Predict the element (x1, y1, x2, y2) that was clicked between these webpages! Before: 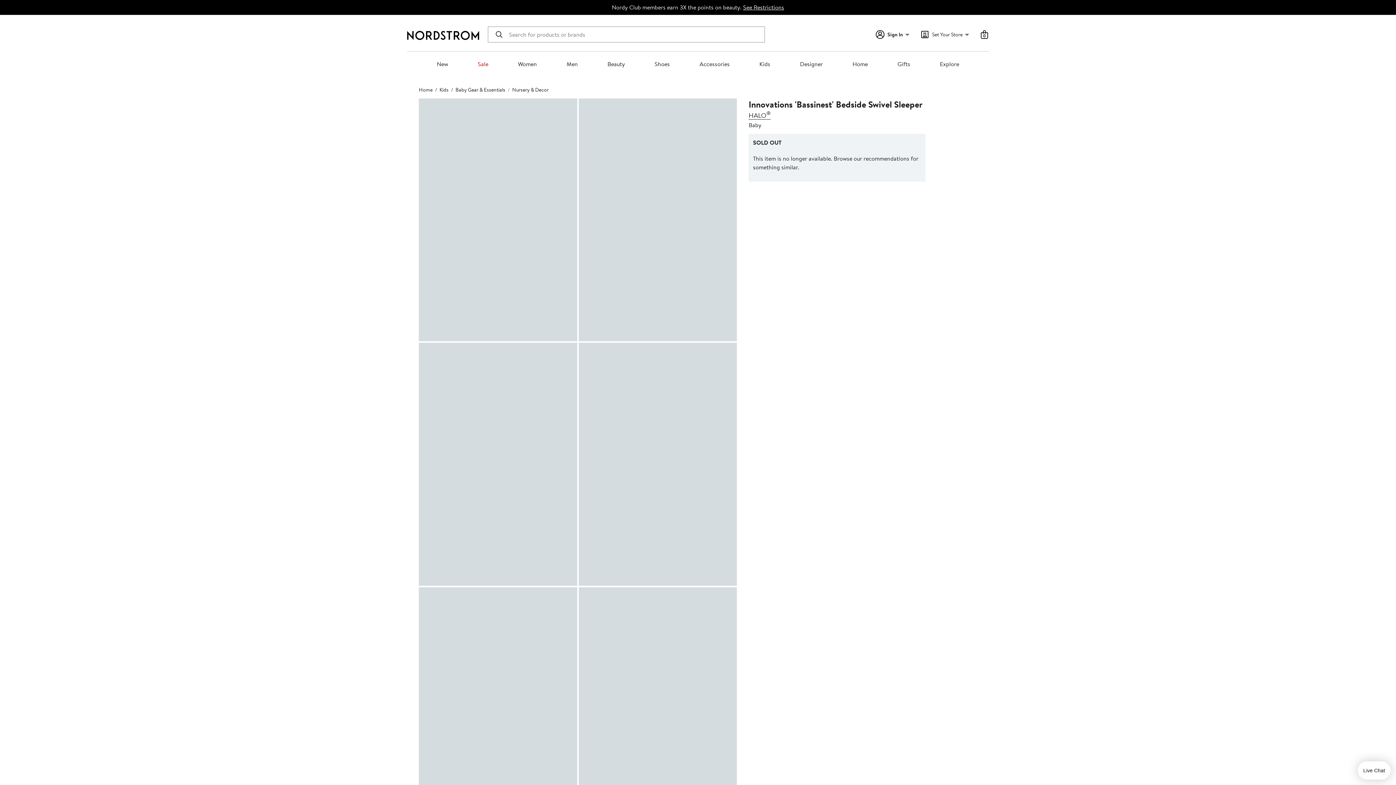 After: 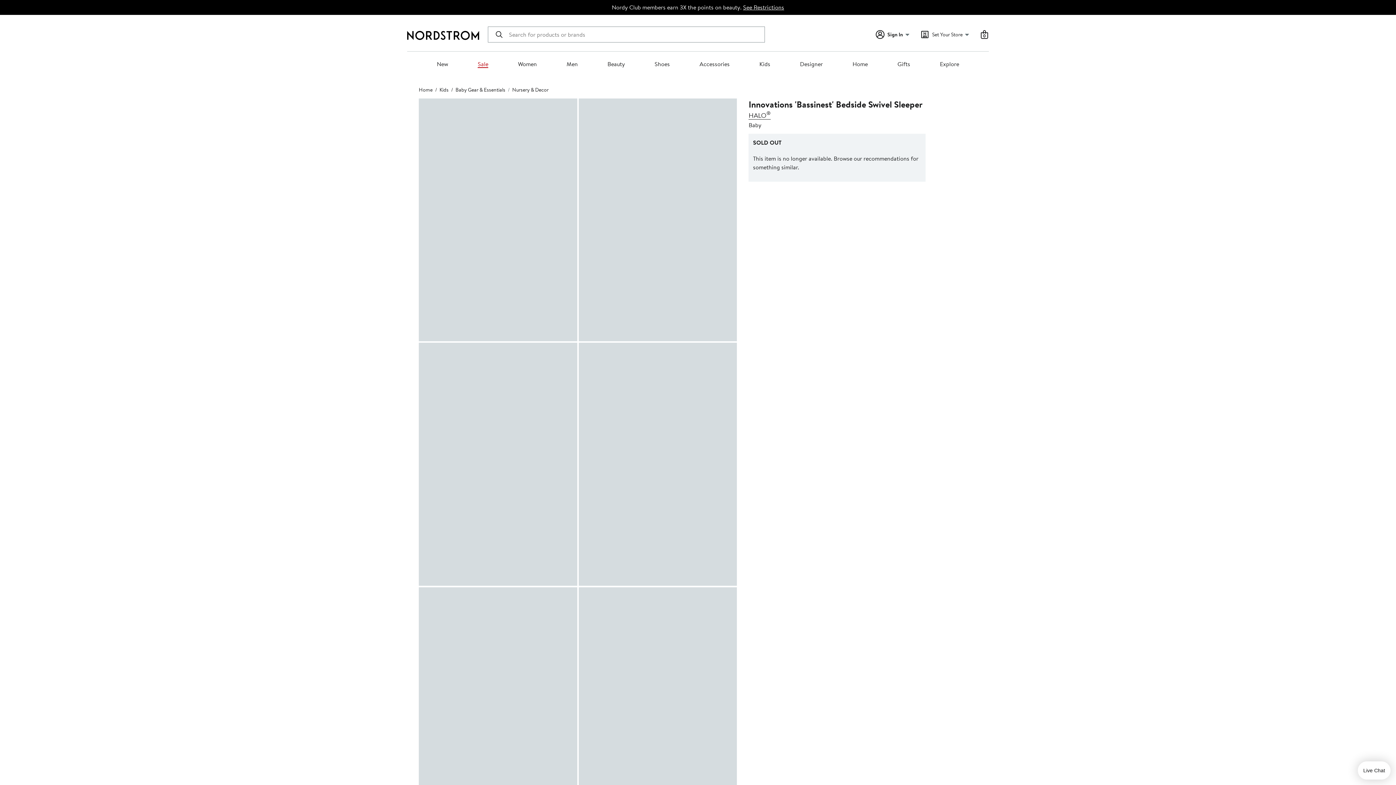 Action: bbox: (477, 60, 488, 68) label: Sale